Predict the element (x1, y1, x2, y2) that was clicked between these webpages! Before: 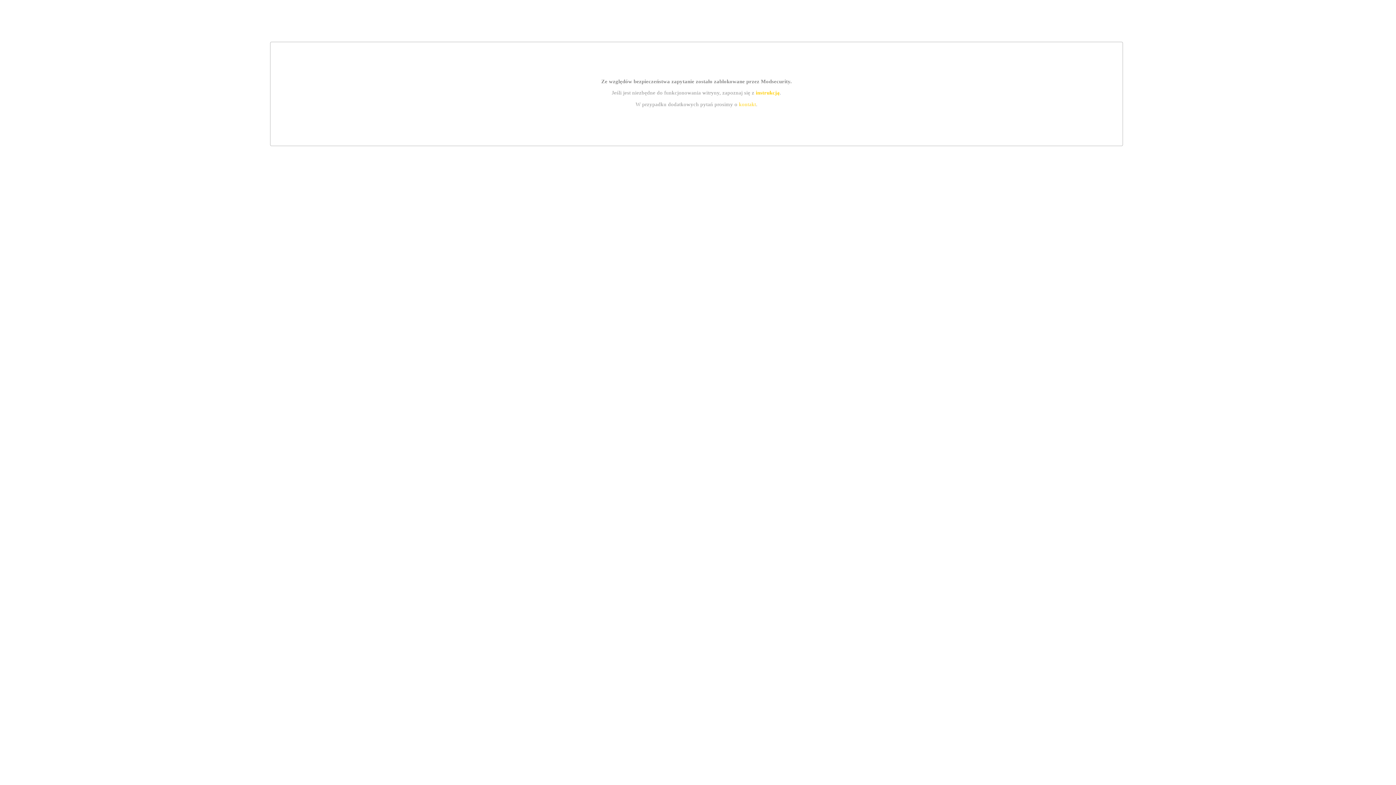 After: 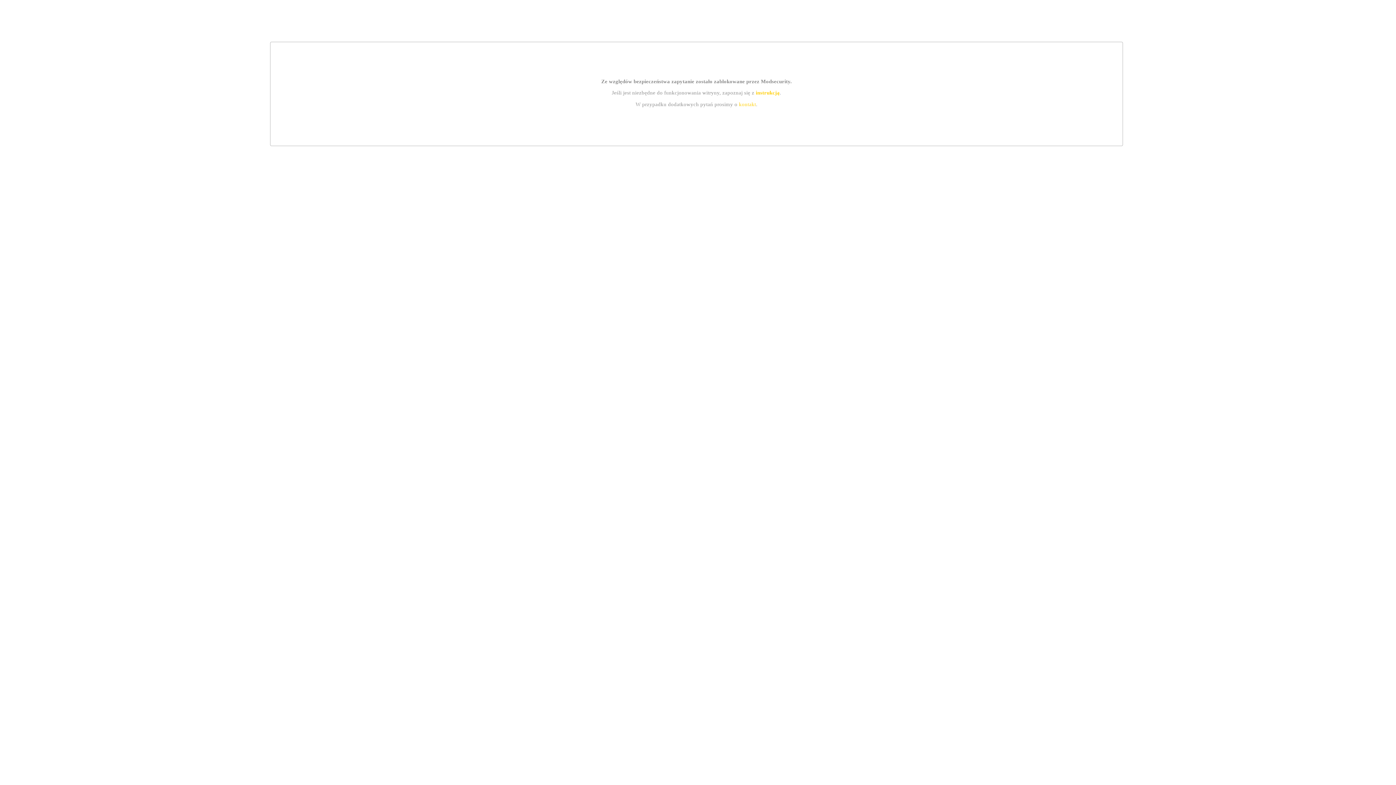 Action: label: kontakt bbox: (739, 101, 756, 107)